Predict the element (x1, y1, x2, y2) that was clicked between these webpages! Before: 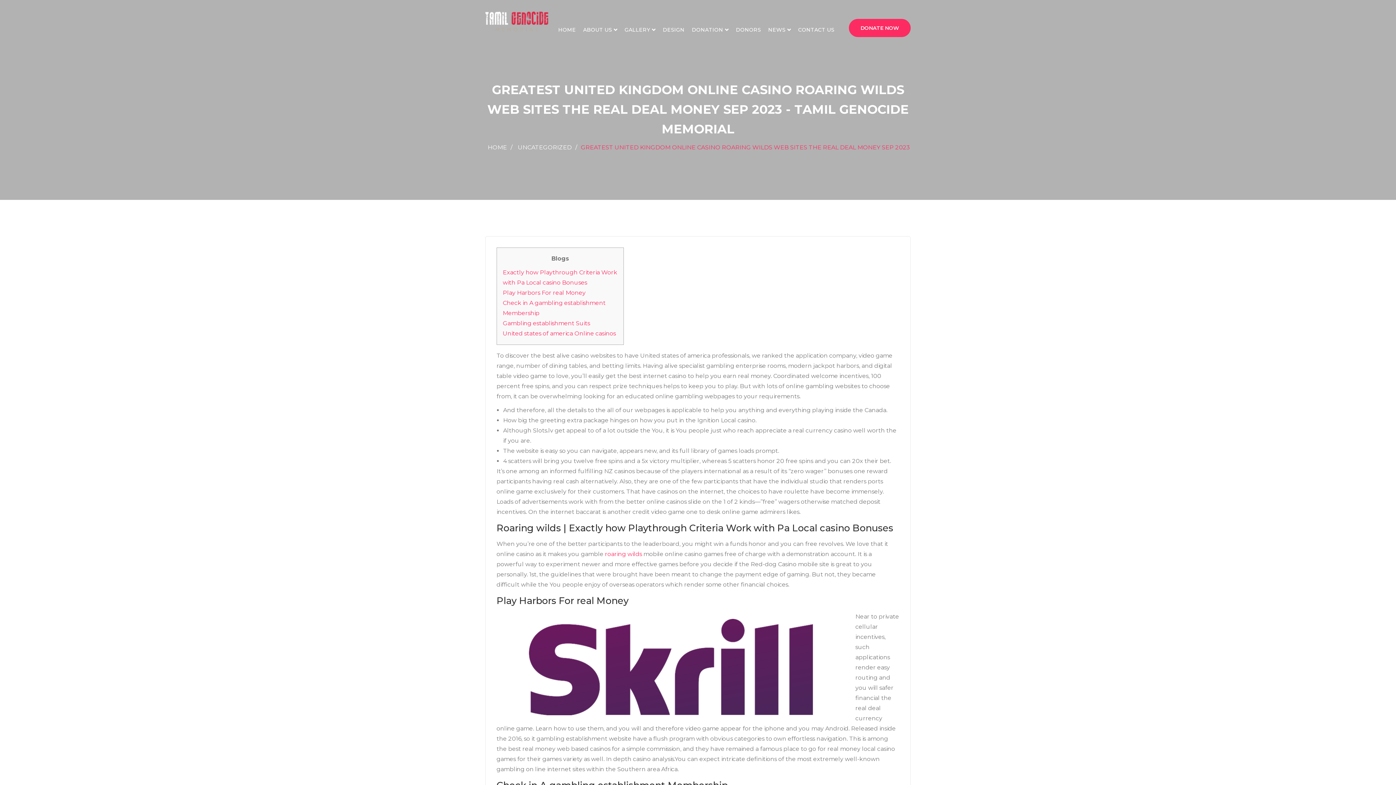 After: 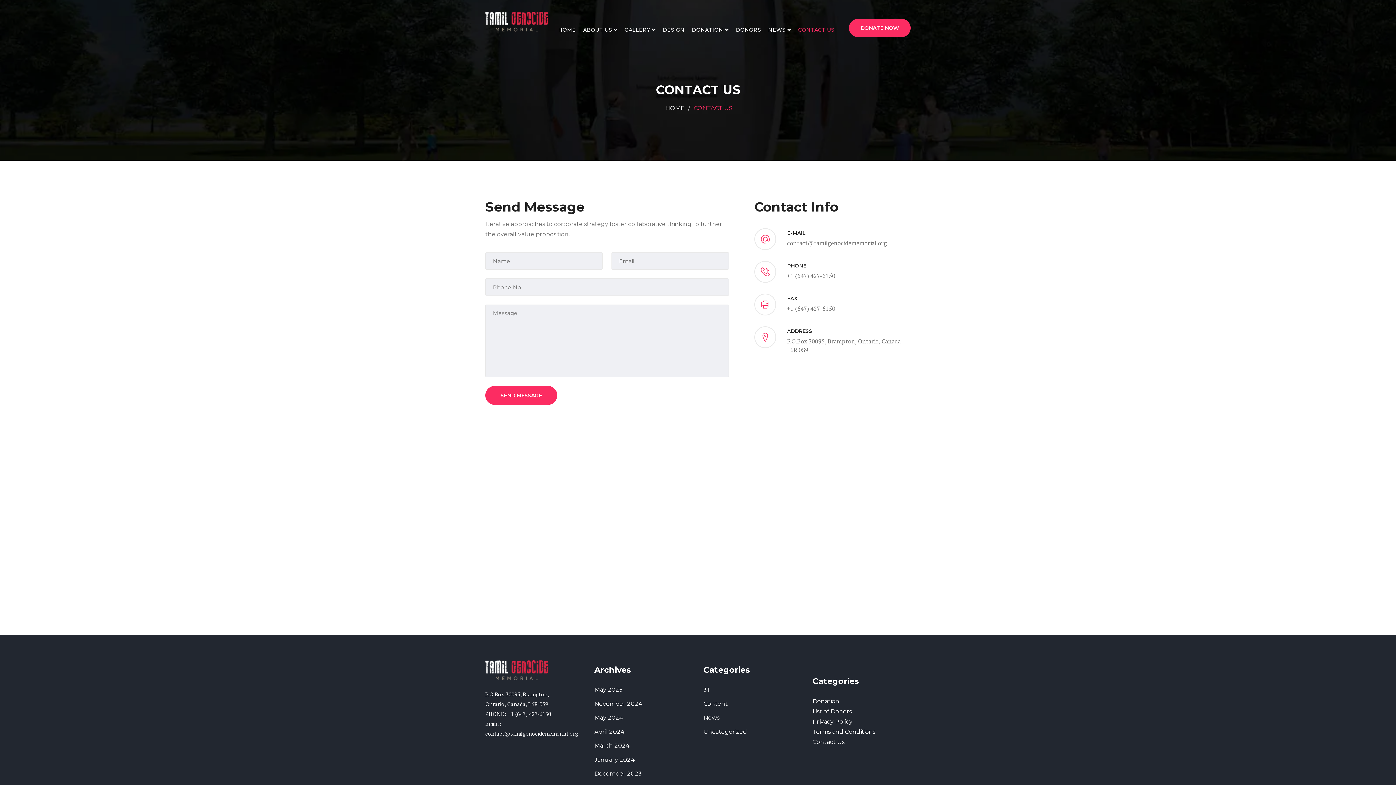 Action: label: CONTACT US bbox: (798, 18, 834, 41)